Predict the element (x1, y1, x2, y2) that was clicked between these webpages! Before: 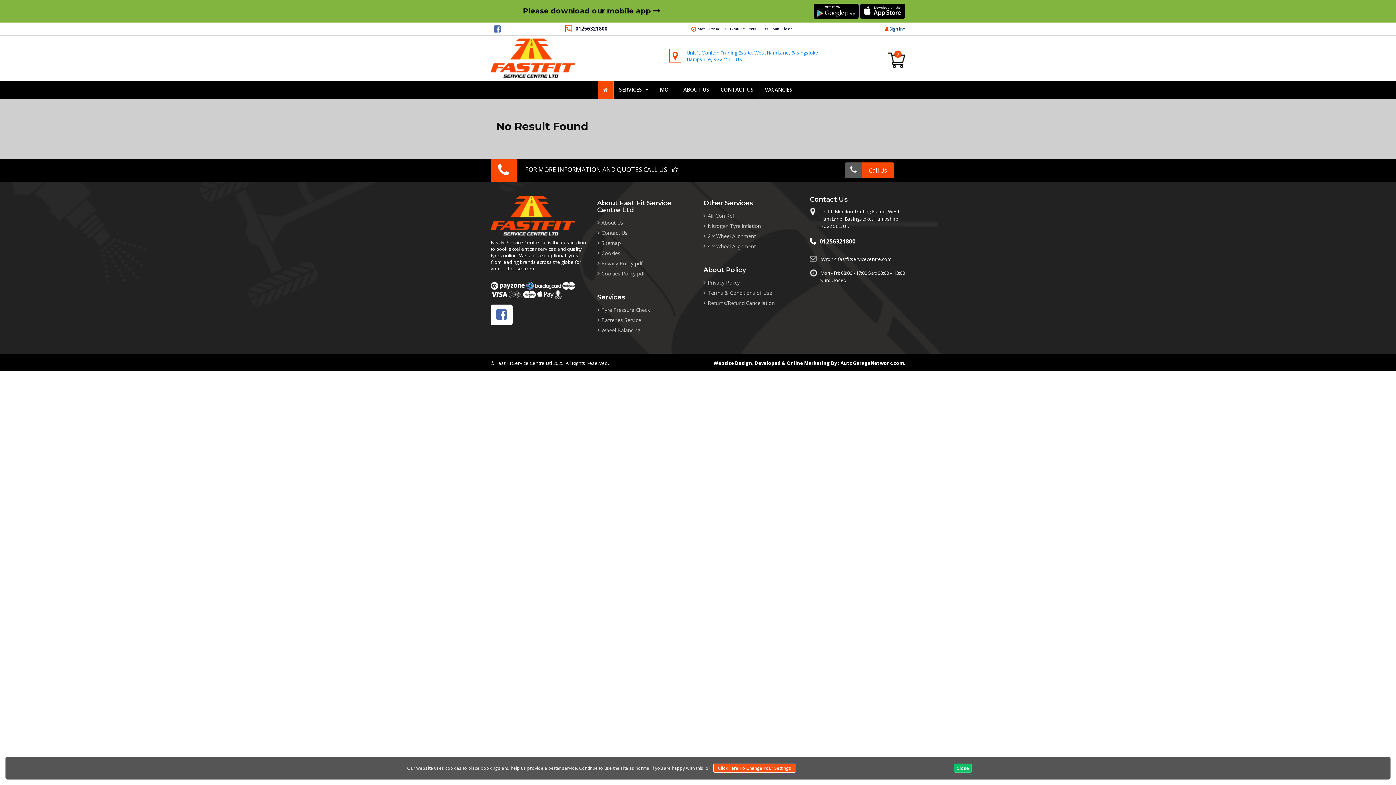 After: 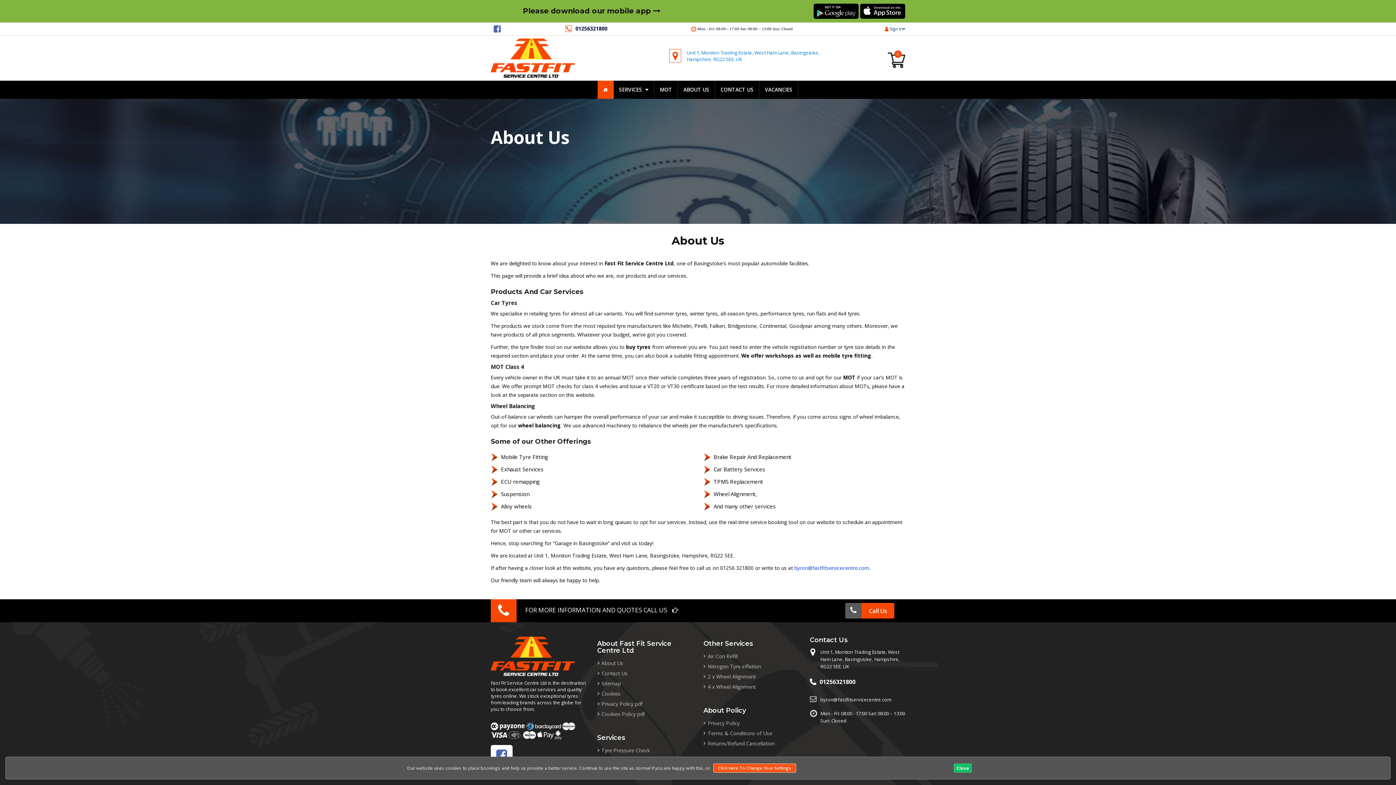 Action: bbox: (678, 80, 715, 98) label: ABOUT US